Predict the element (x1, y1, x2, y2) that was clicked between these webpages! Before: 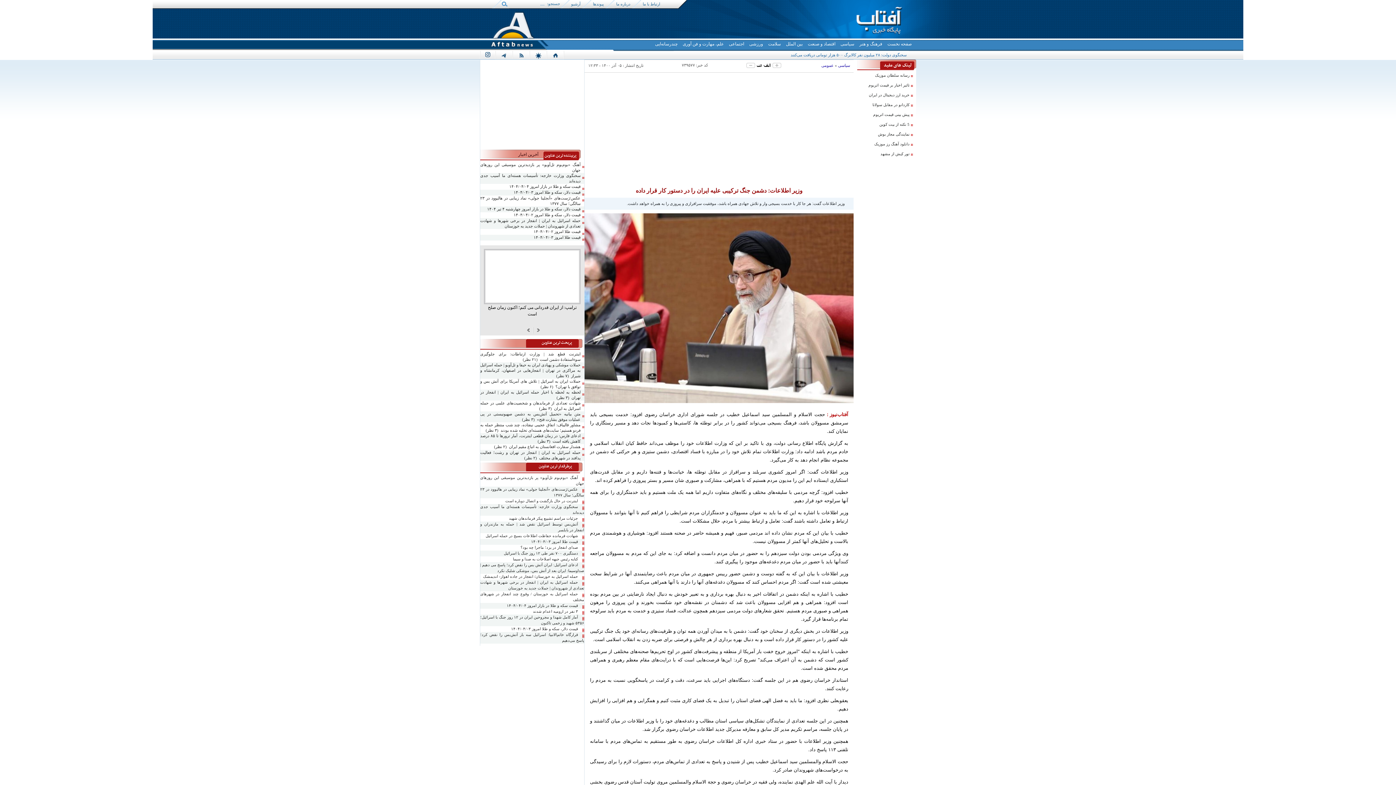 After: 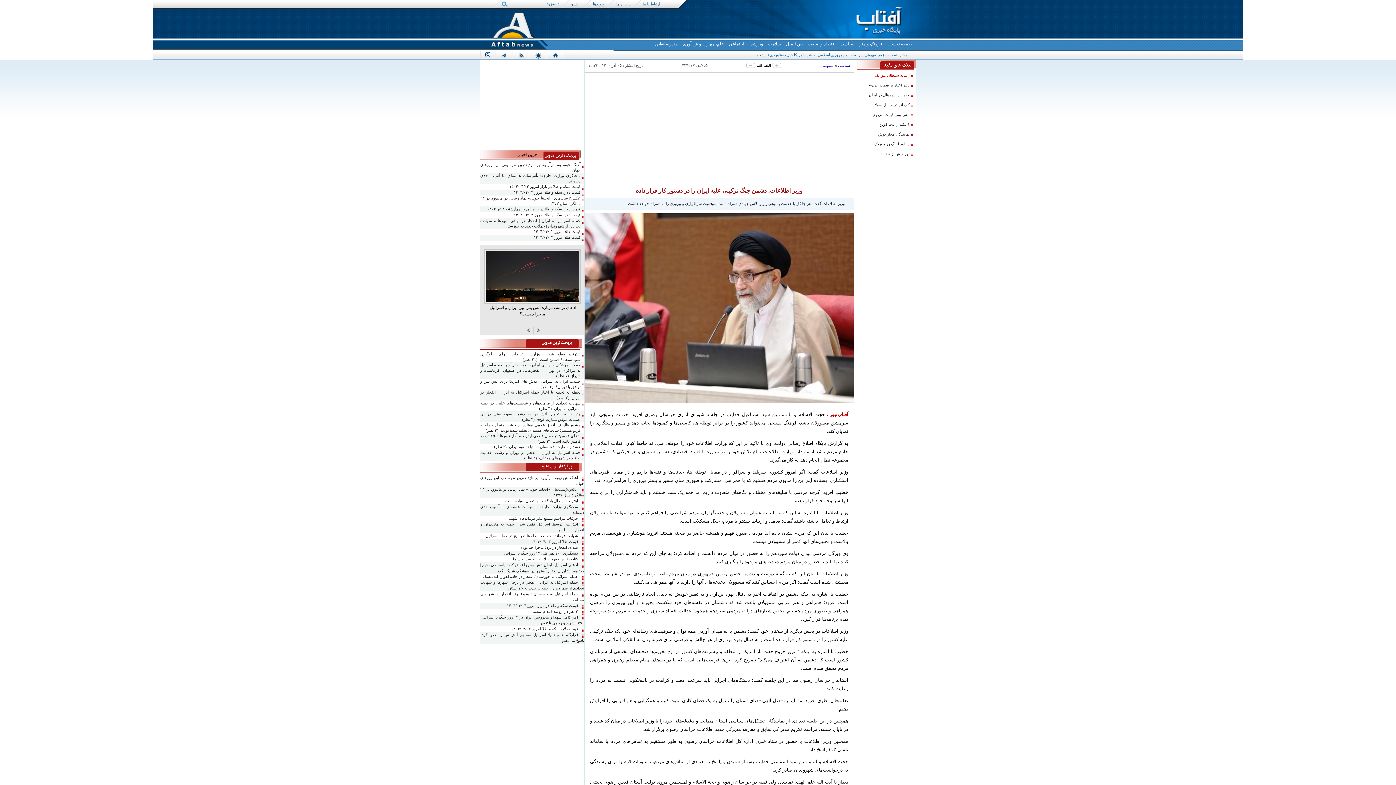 Action: label: رسانه سلطان موزیک bbox: (860, 72, 913, 78)